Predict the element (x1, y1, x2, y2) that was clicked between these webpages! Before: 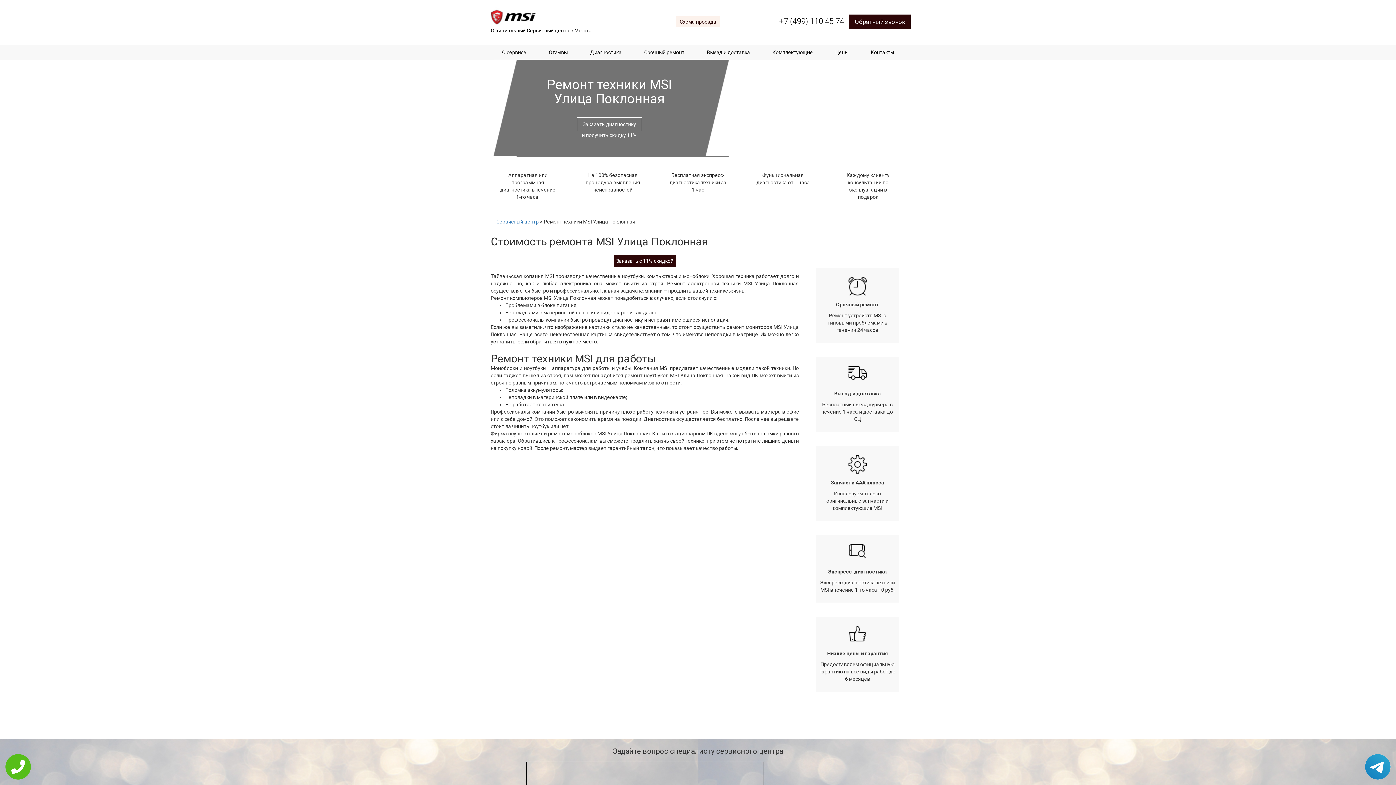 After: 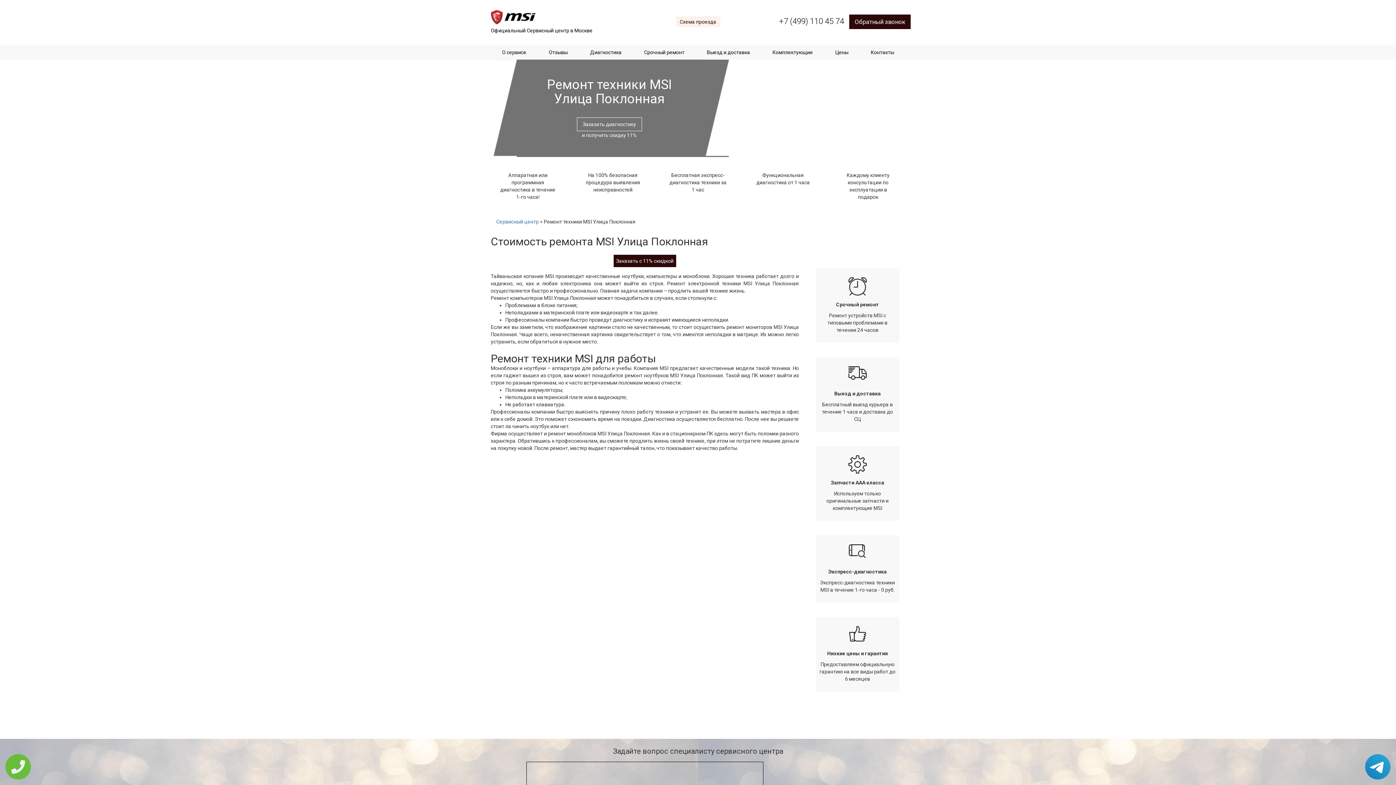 Action: bbox: (5, 754, 30, 780)